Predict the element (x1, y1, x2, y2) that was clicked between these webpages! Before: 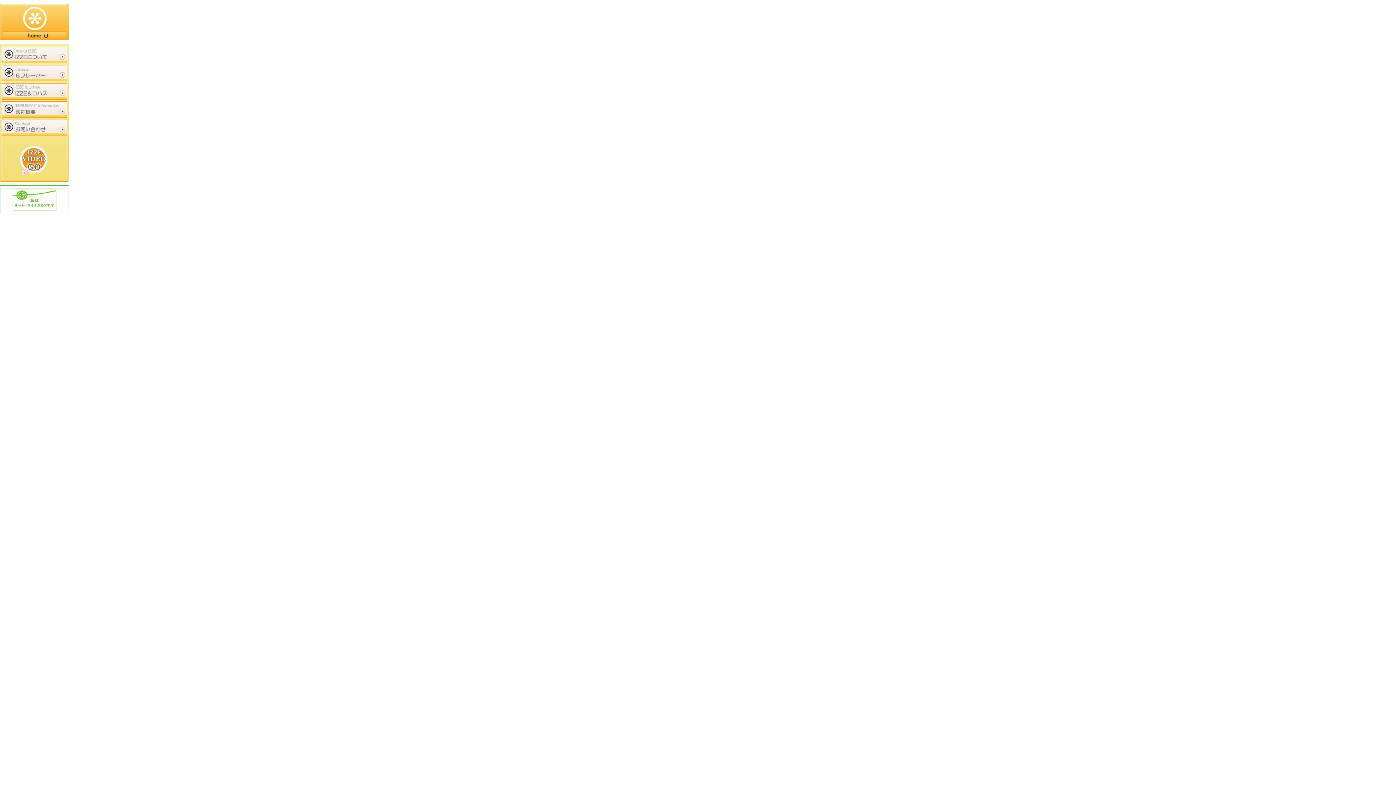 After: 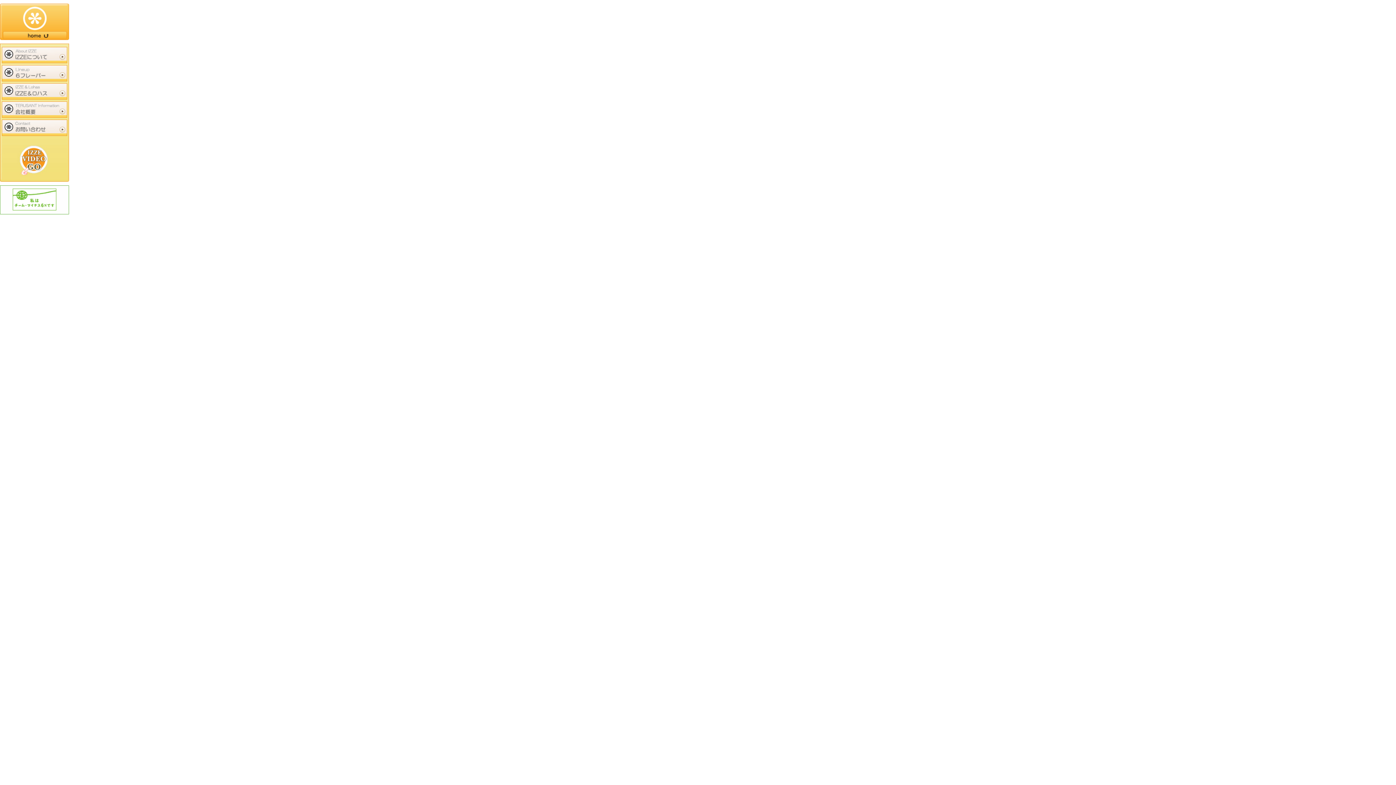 Action: bbox: (18, 172, 49, 178)